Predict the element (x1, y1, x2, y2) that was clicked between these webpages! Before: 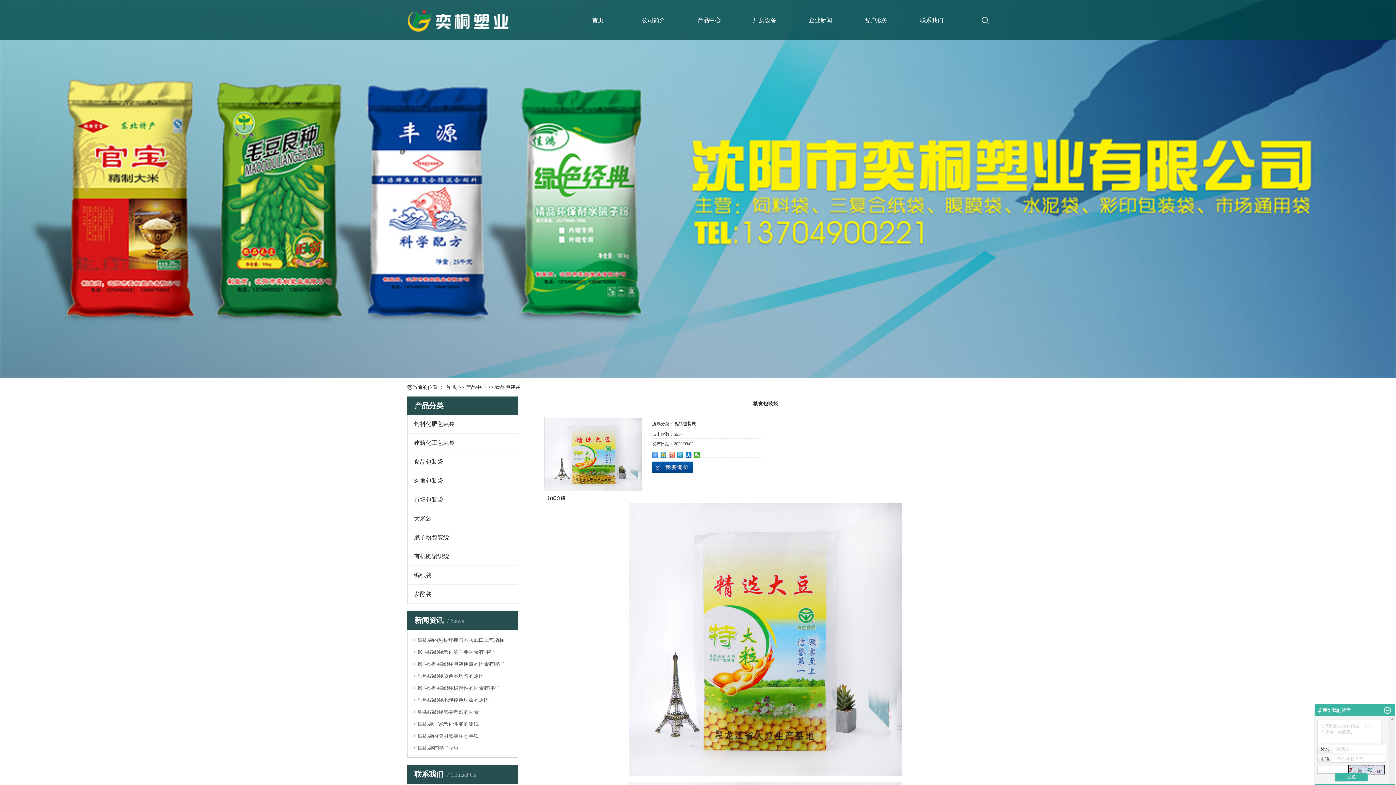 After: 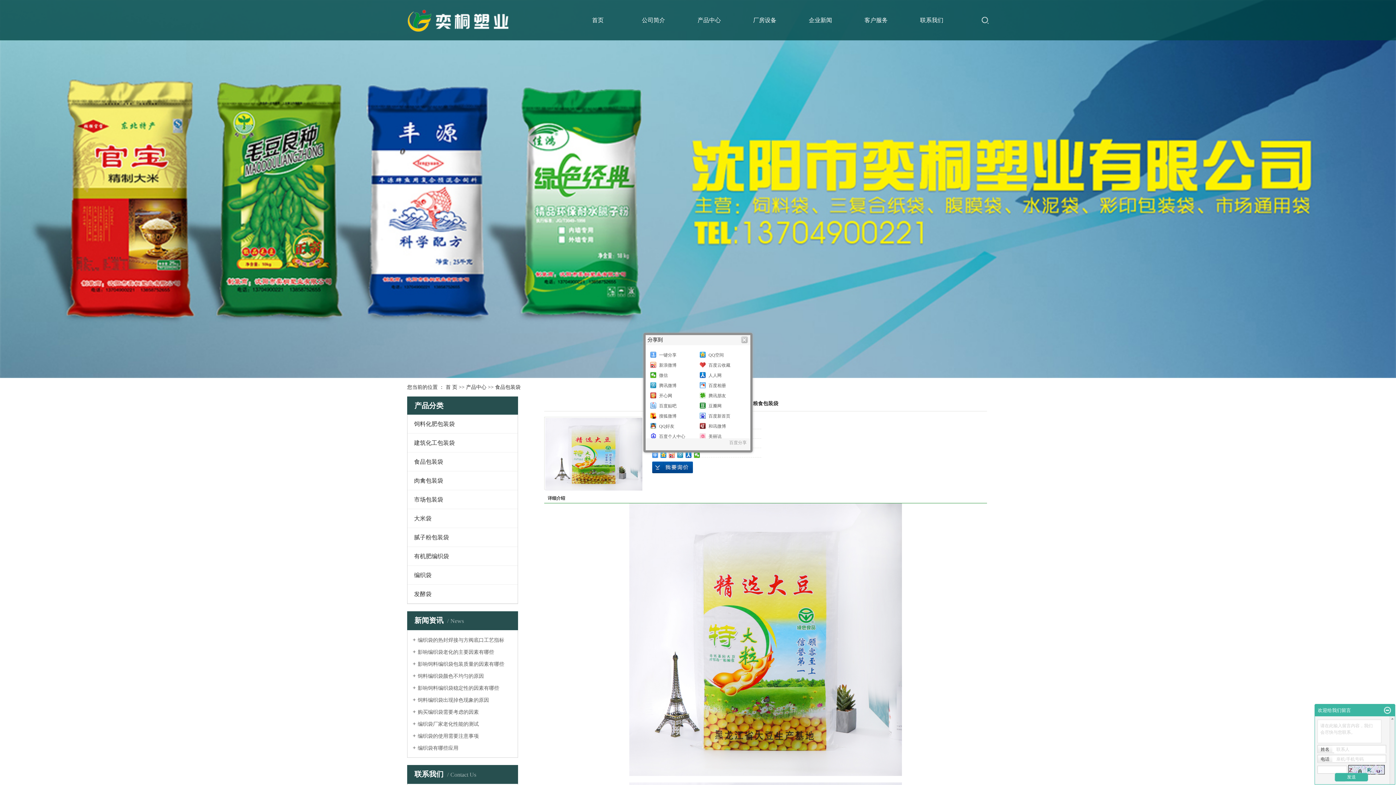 Action: bbox: (652, 452, 658, 458)